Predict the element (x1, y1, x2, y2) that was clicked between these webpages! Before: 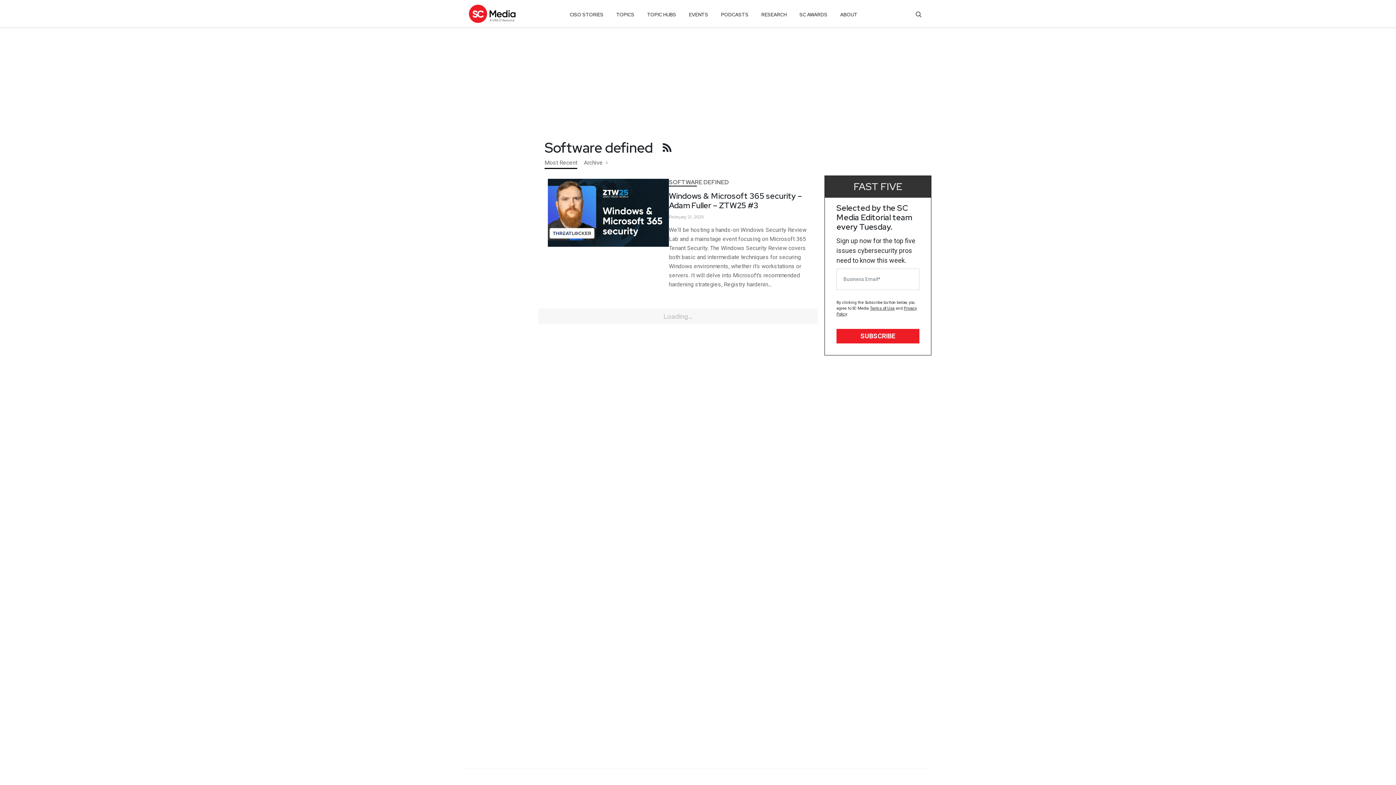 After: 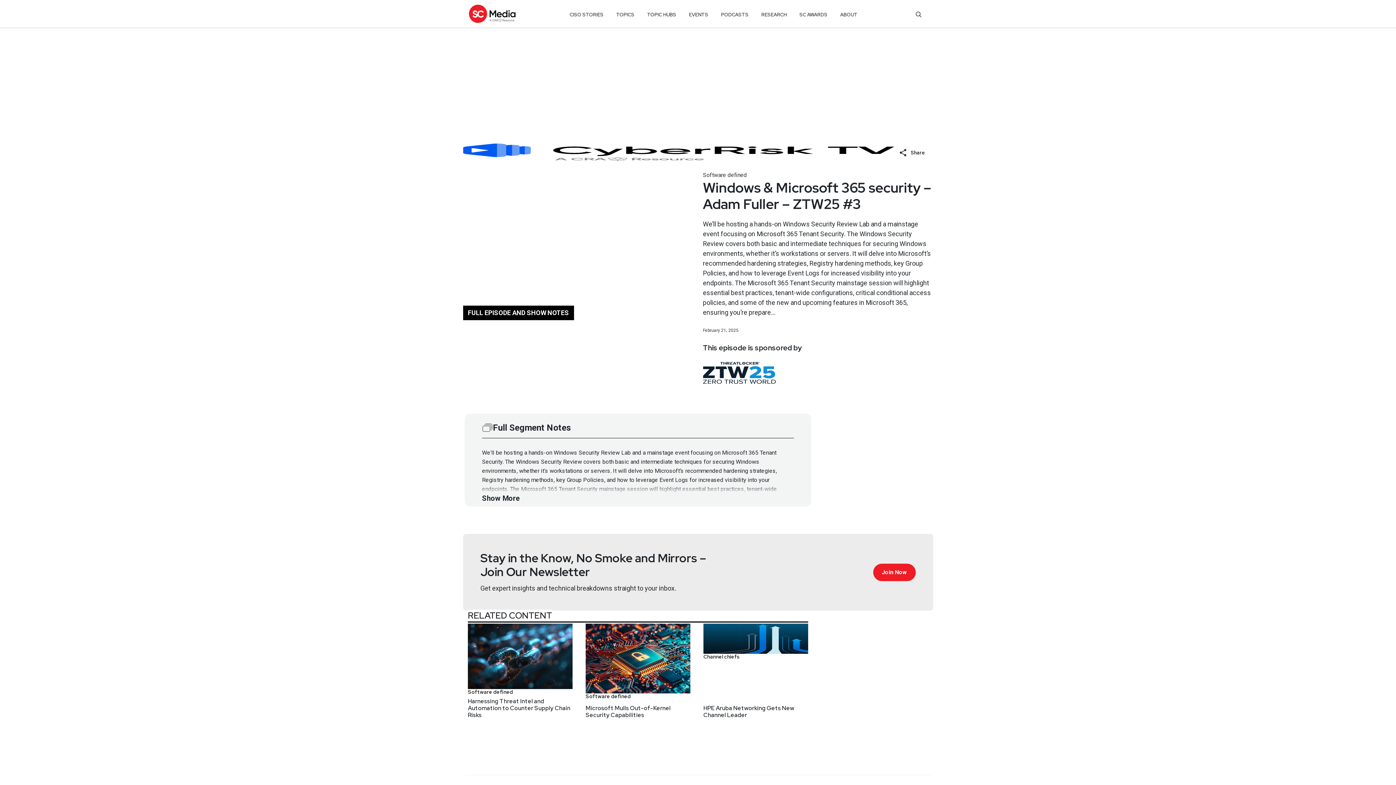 Action: label: Windows & Microsoft 365 security – Adam Fuller – ZTW25 #3 bbox: (669, 191, 808, 210)